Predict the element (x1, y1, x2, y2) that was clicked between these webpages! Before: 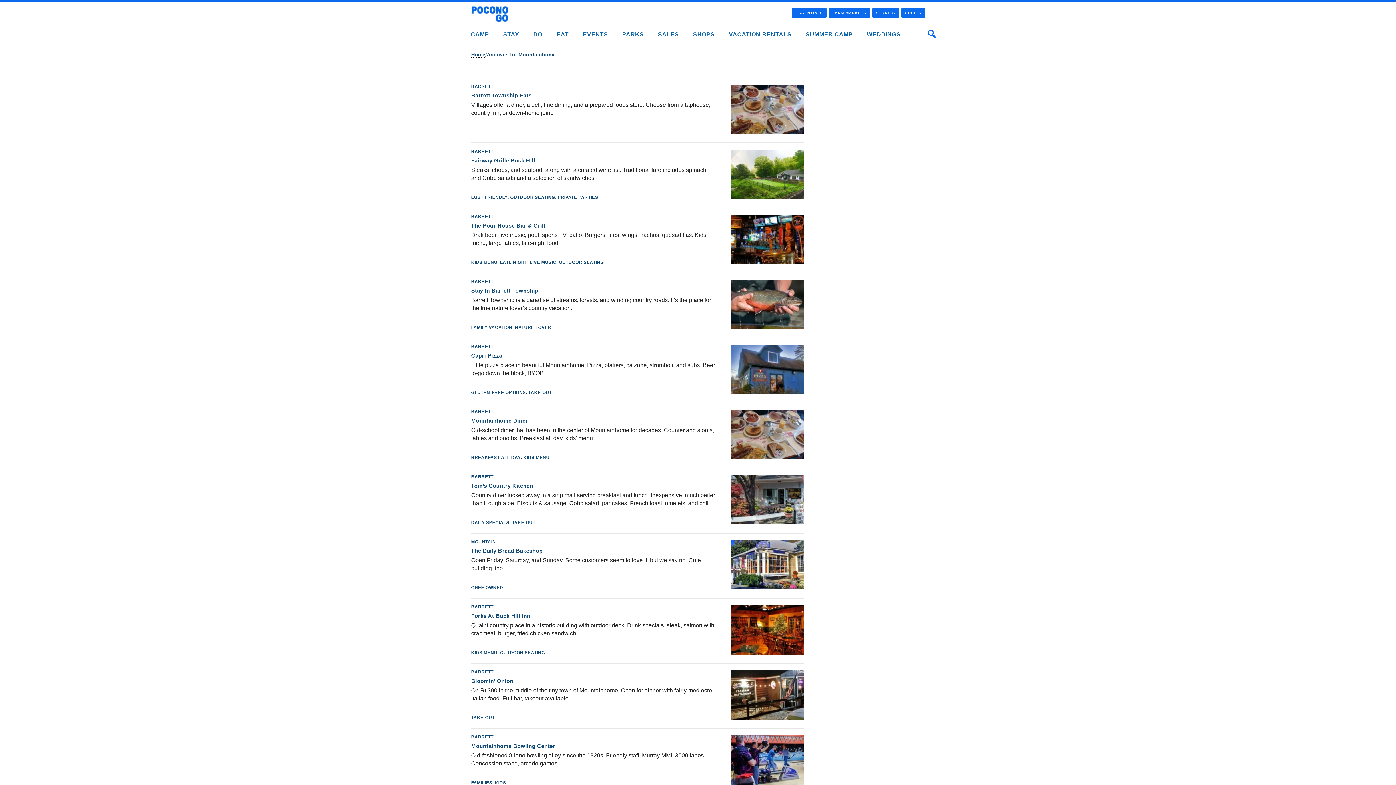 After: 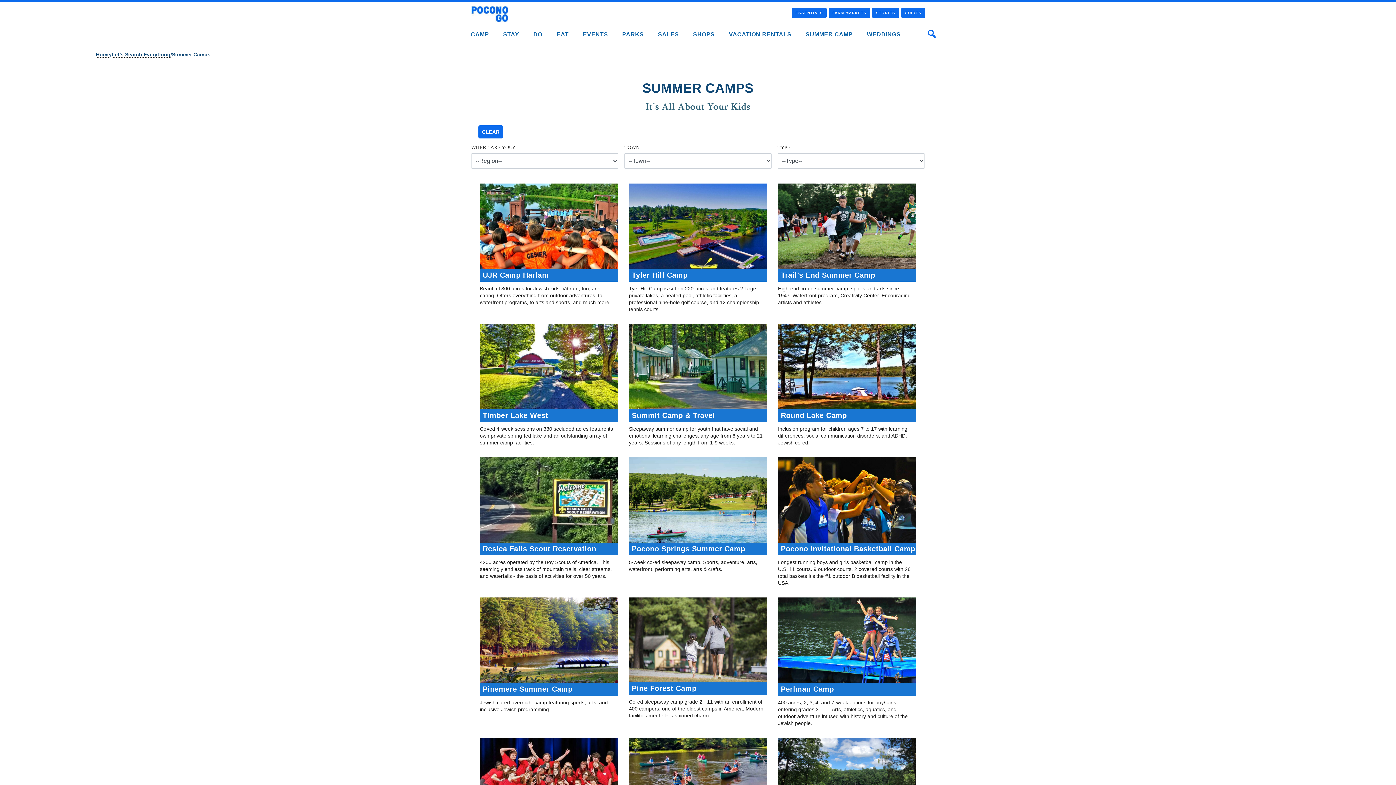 Action: label: SUMMER CAMP bbox: (805, 31, 852, 37)